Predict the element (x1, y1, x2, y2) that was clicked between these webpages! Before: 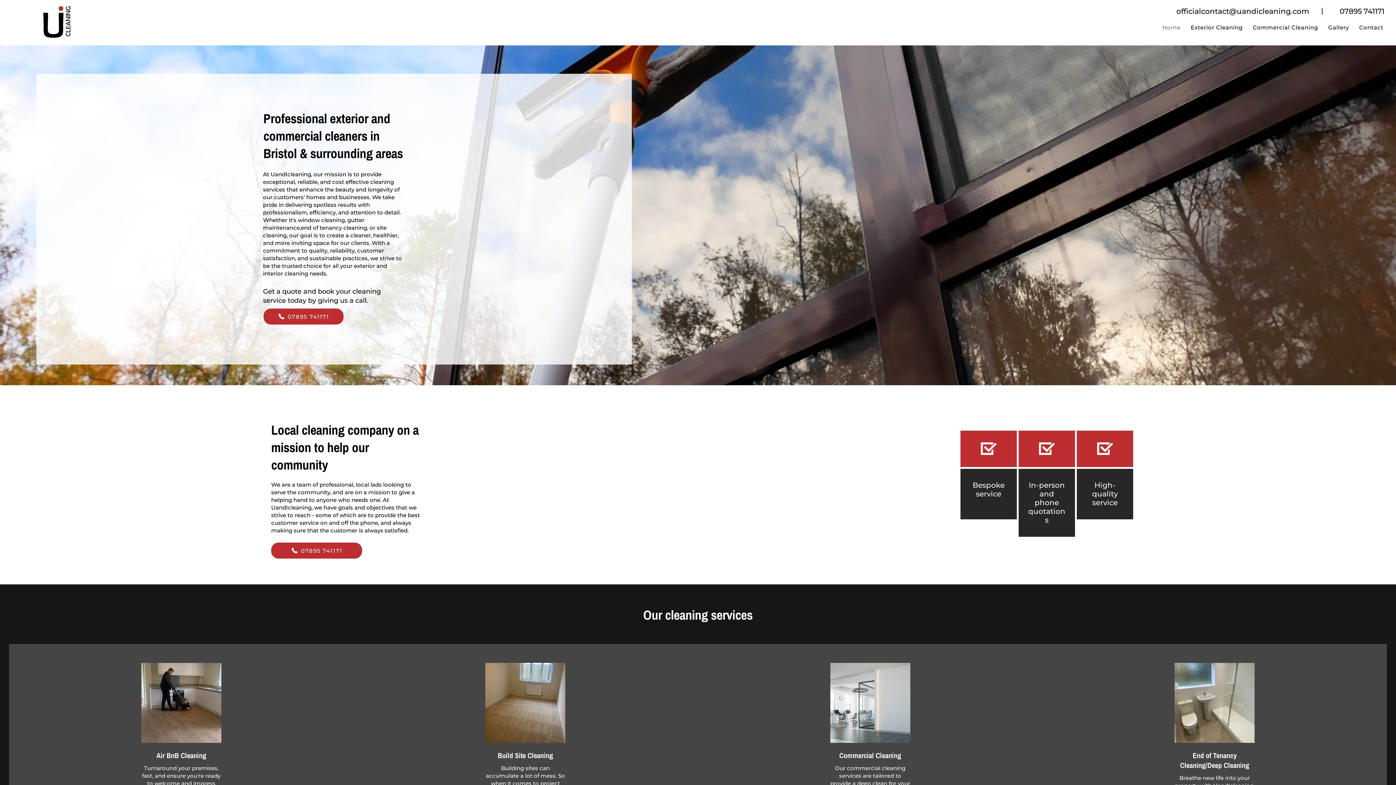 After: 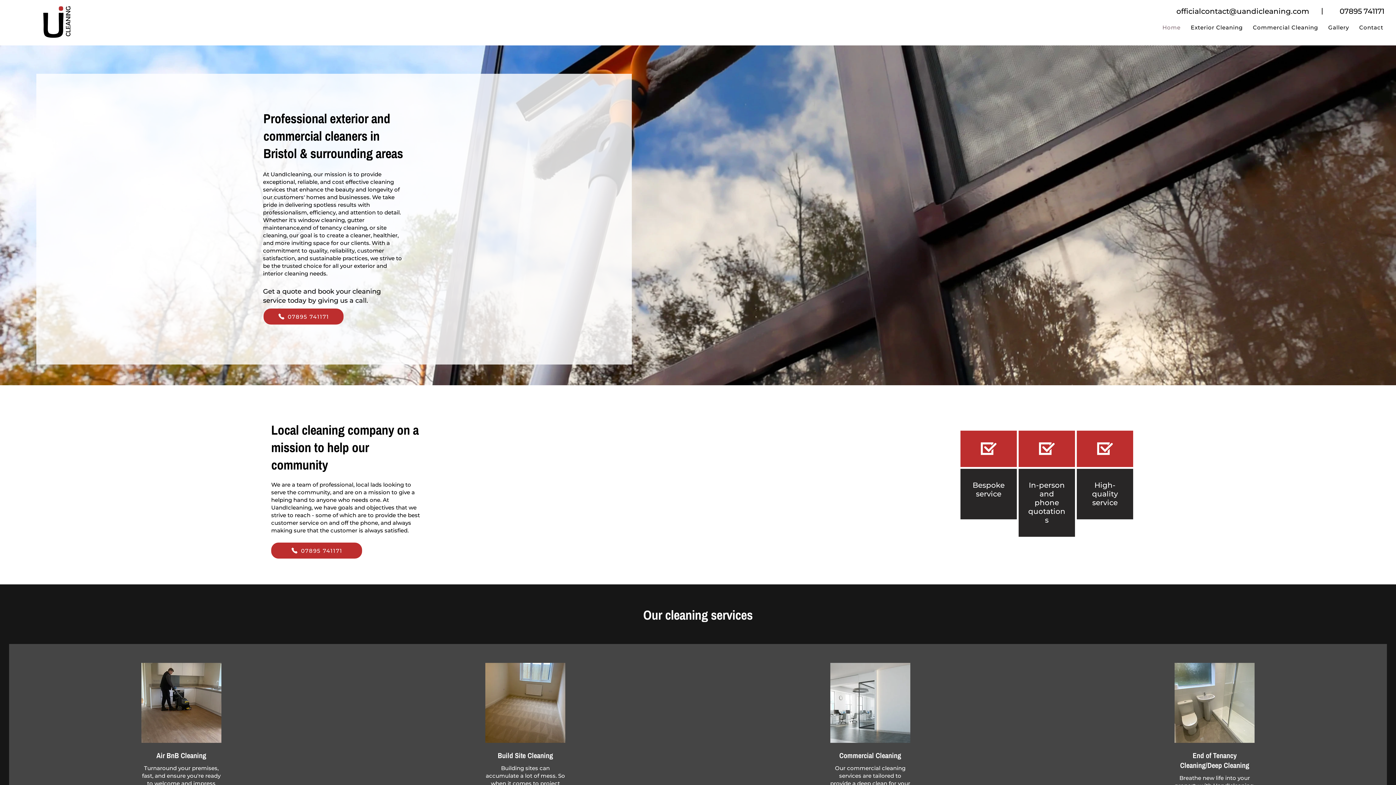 Action: bbox: (36, 4, 77, 40)